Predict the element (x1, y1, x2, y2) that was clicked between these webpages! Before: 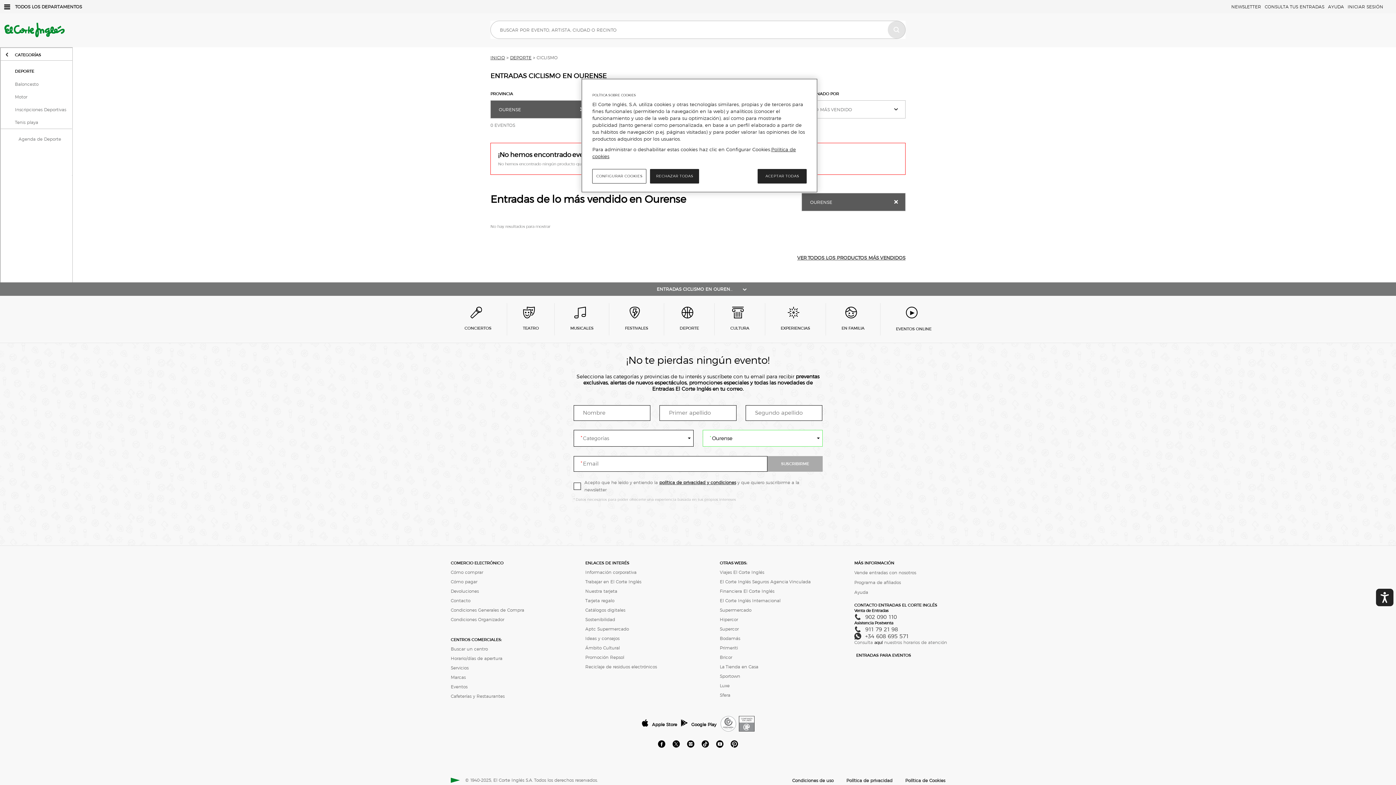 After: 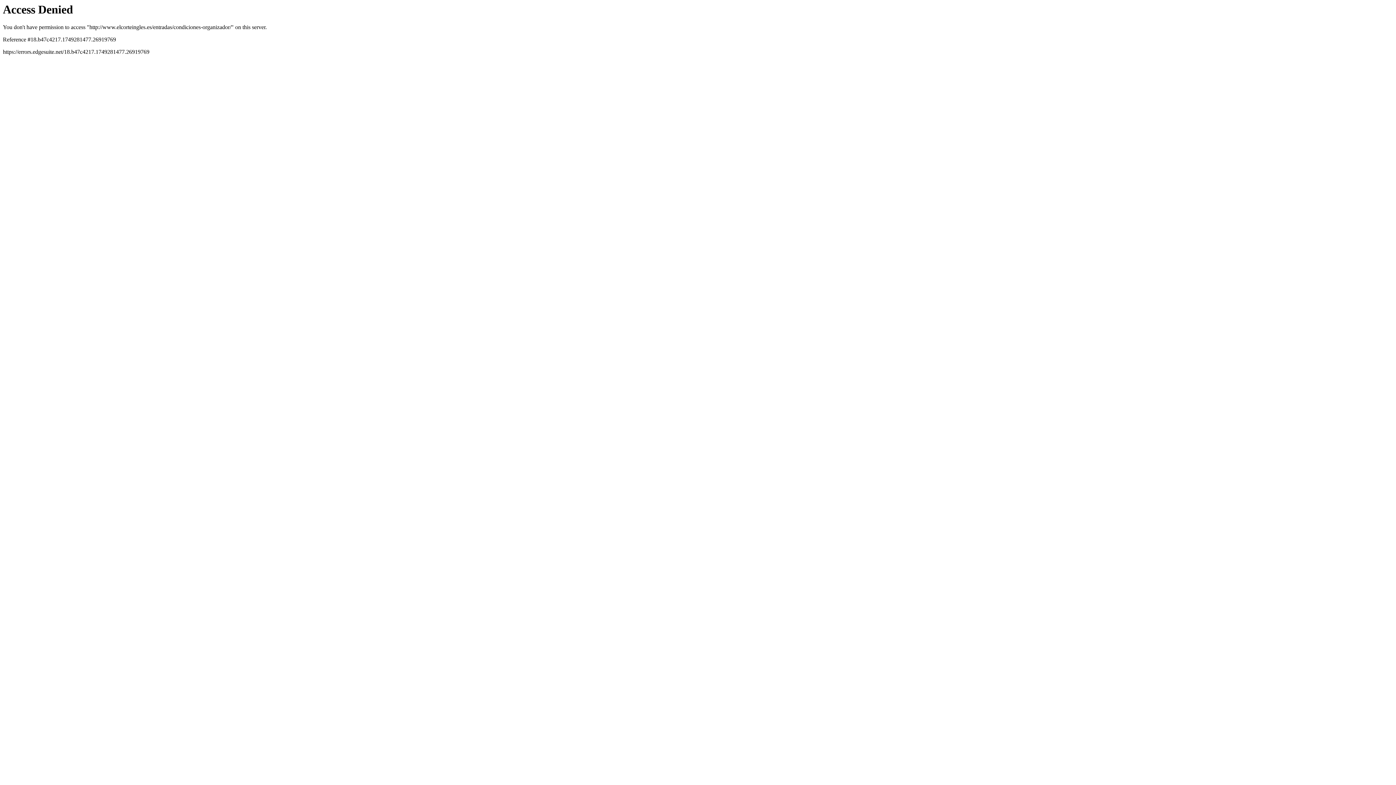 Action: bbox: (450, 616, 504, 622) label: Condiciones Organizador